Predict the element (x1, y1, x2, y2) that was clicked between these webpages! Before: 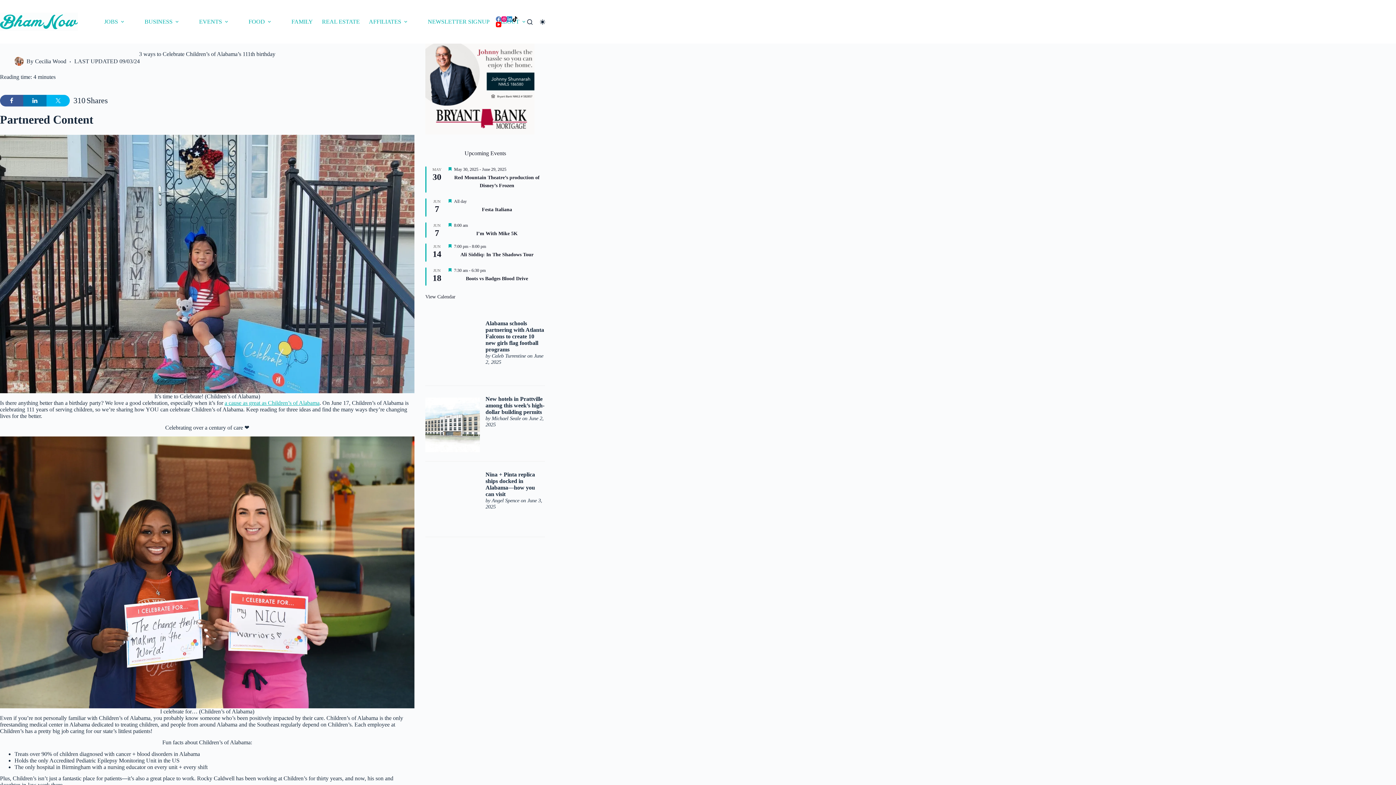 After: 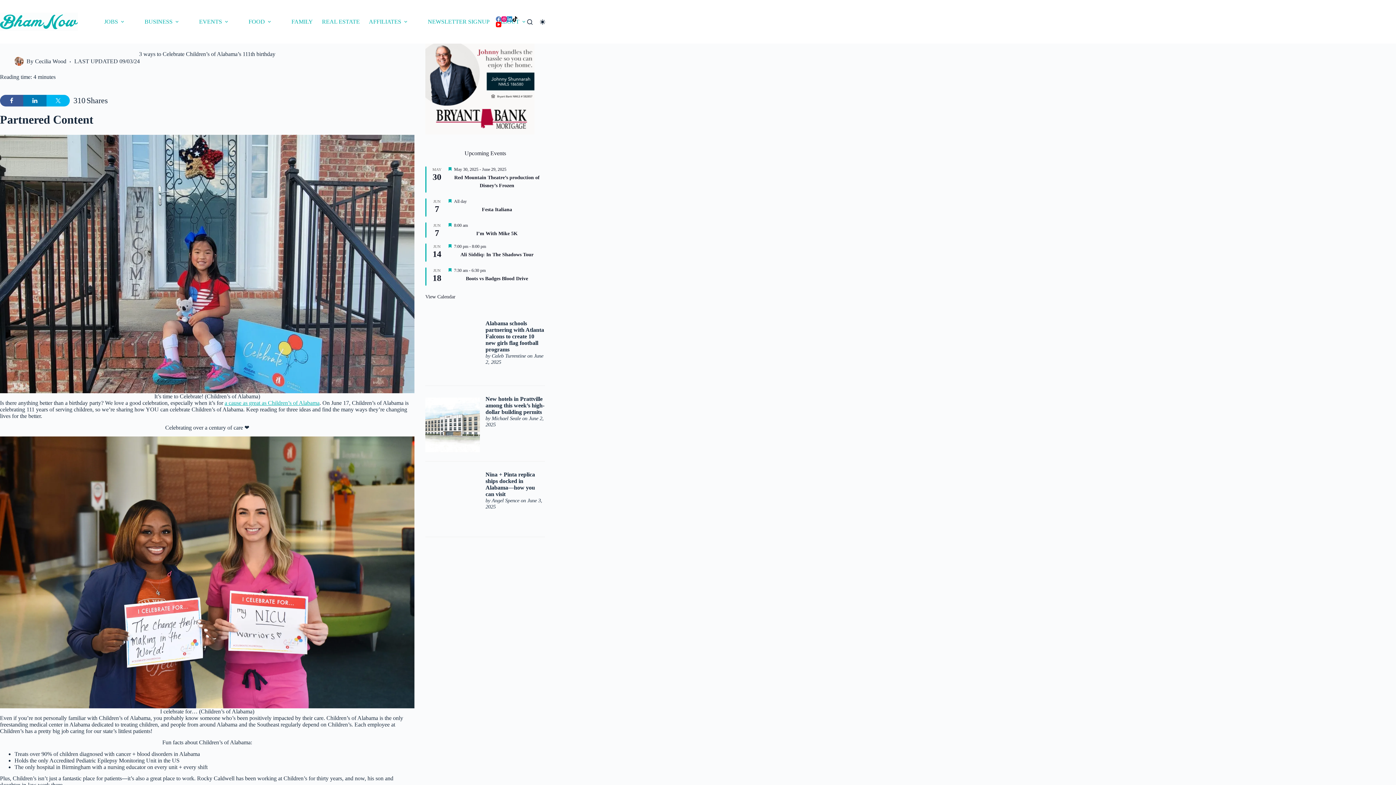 Action: label: Nina + Pinta replica ships docked in Alabama—how you can visit bbox: (485, 471, 535, 497)